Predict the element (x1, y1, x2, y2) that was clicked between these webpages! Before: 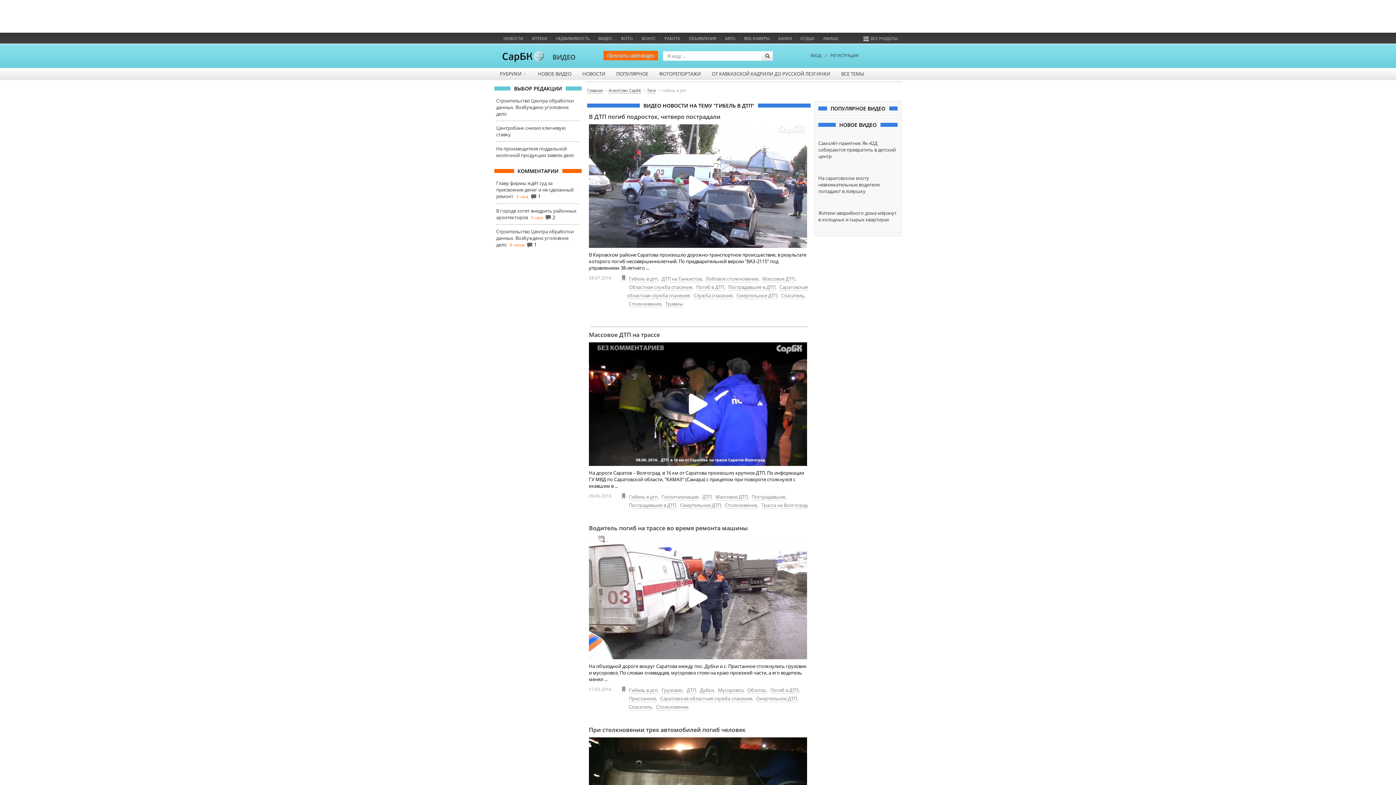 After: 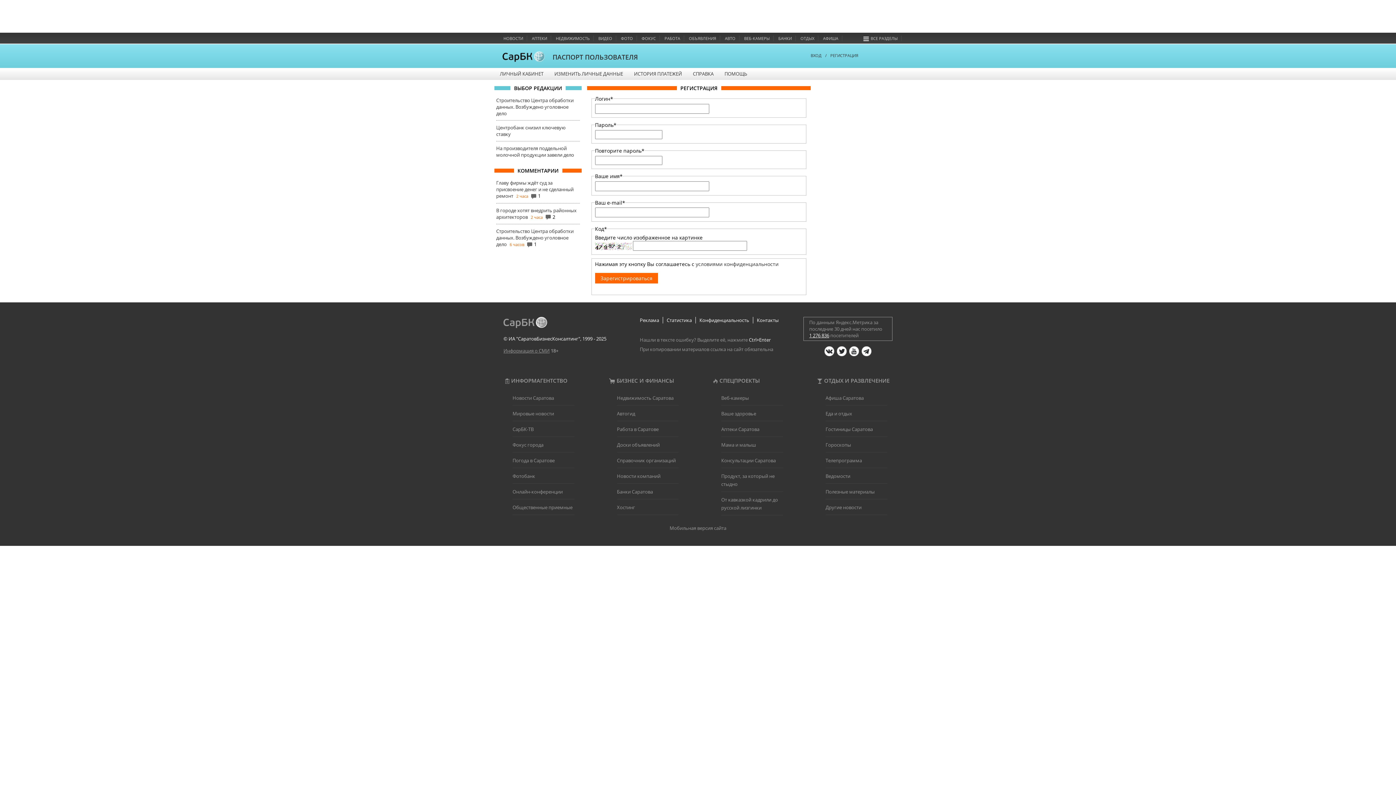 Action: bbox: (830, 52, 858, 58) label: РЕГИСТРАЦИЯ